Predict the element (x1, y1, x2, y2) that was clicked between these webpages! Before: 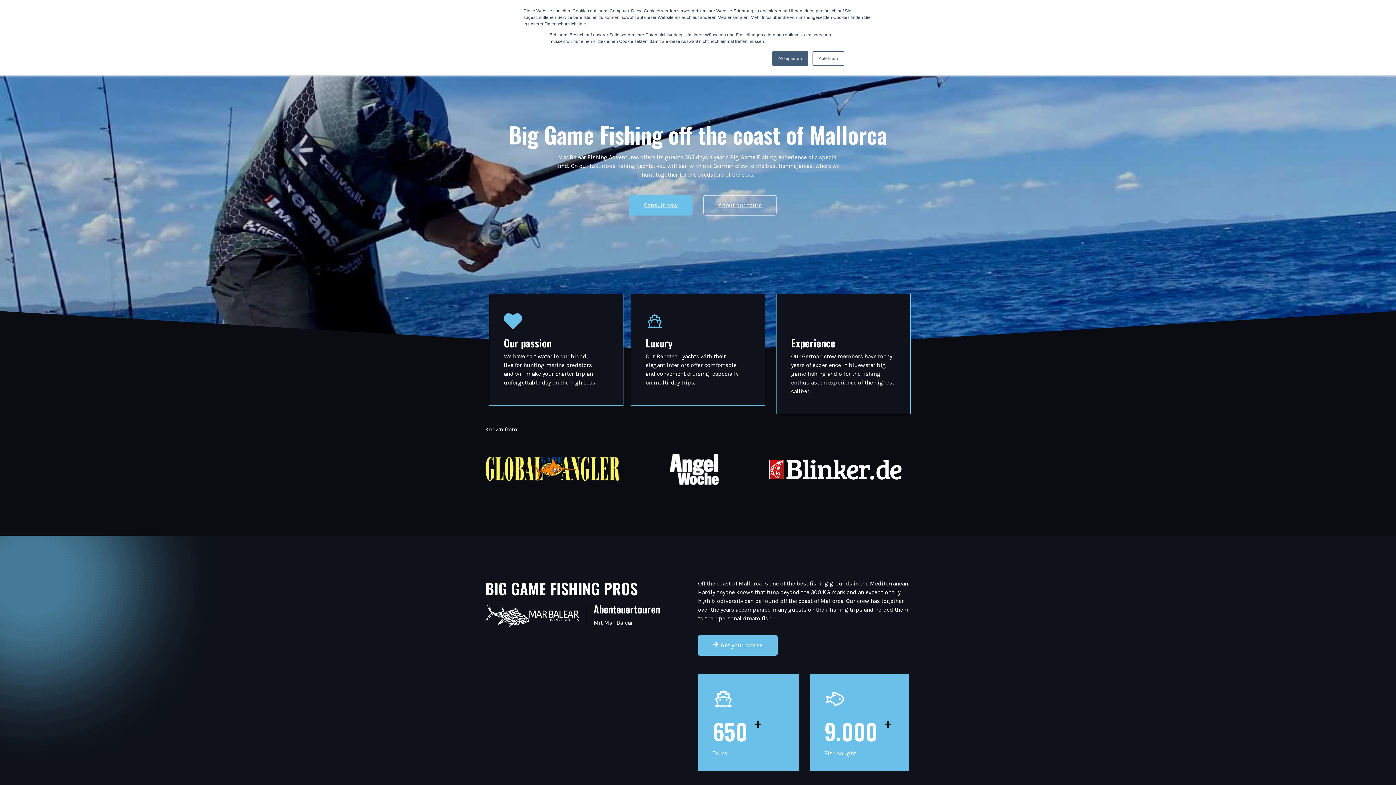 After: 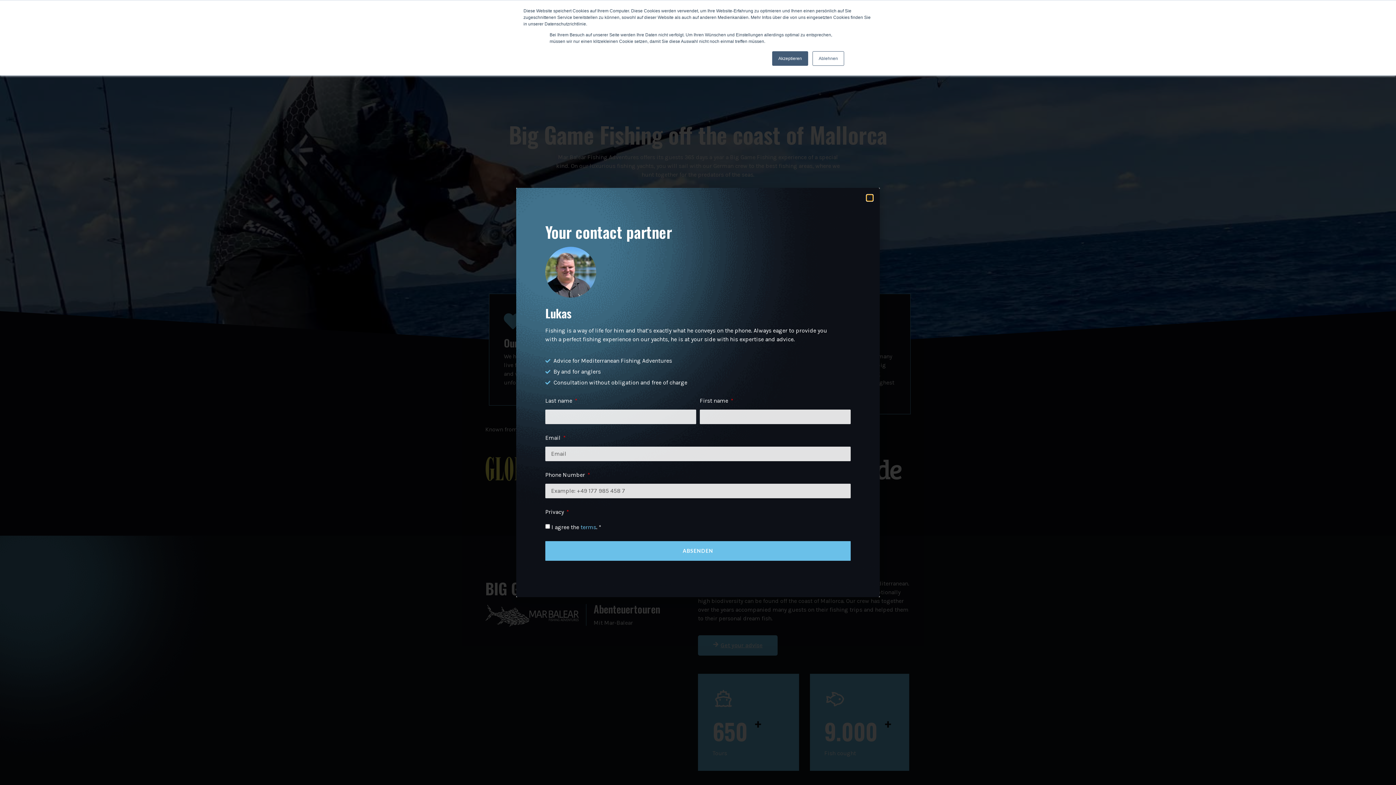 Action: label: Get your advise bbox: (698, 635, 777, 656)